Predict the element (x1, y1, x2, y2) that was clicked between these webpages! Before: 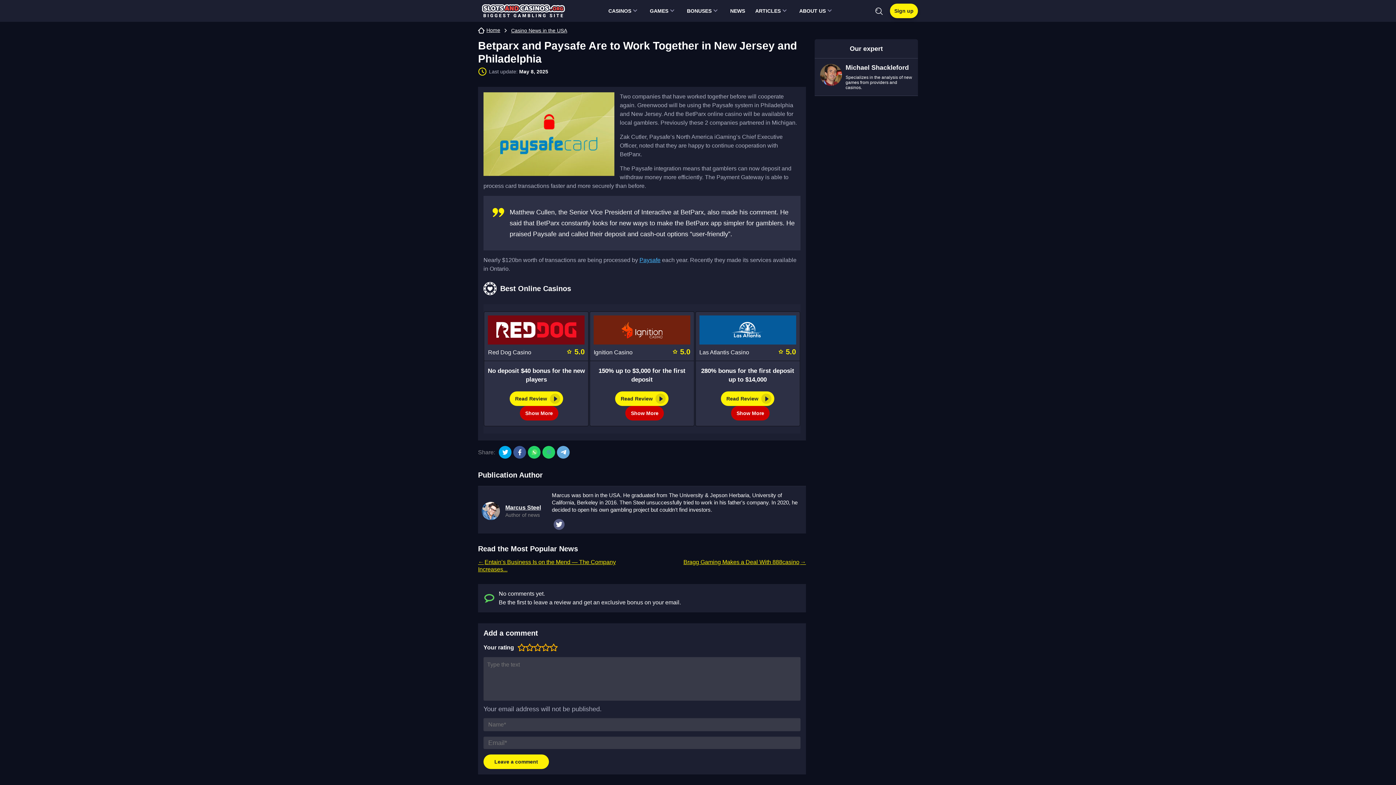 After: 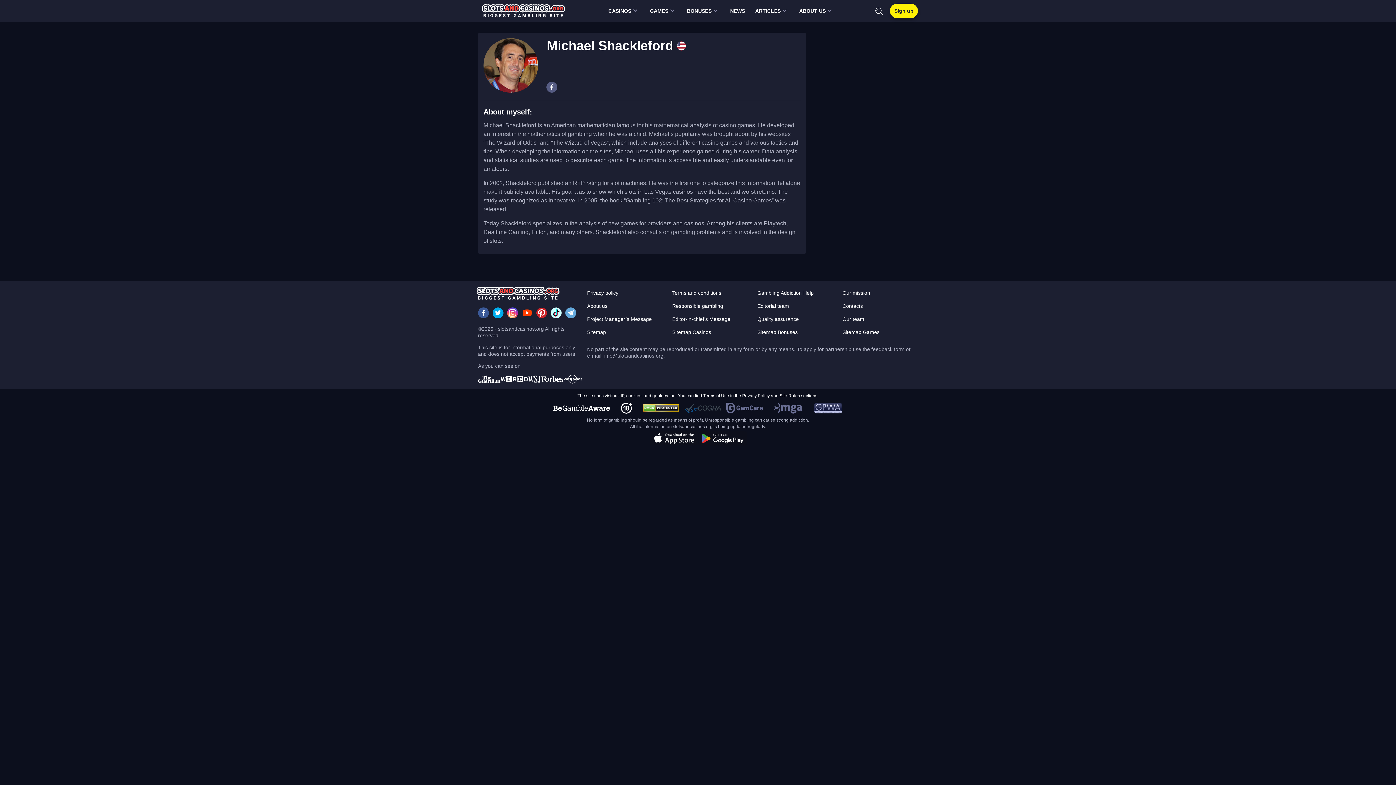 Action: label: Michael Shackleford bbox: (845, 64, 912, 71)